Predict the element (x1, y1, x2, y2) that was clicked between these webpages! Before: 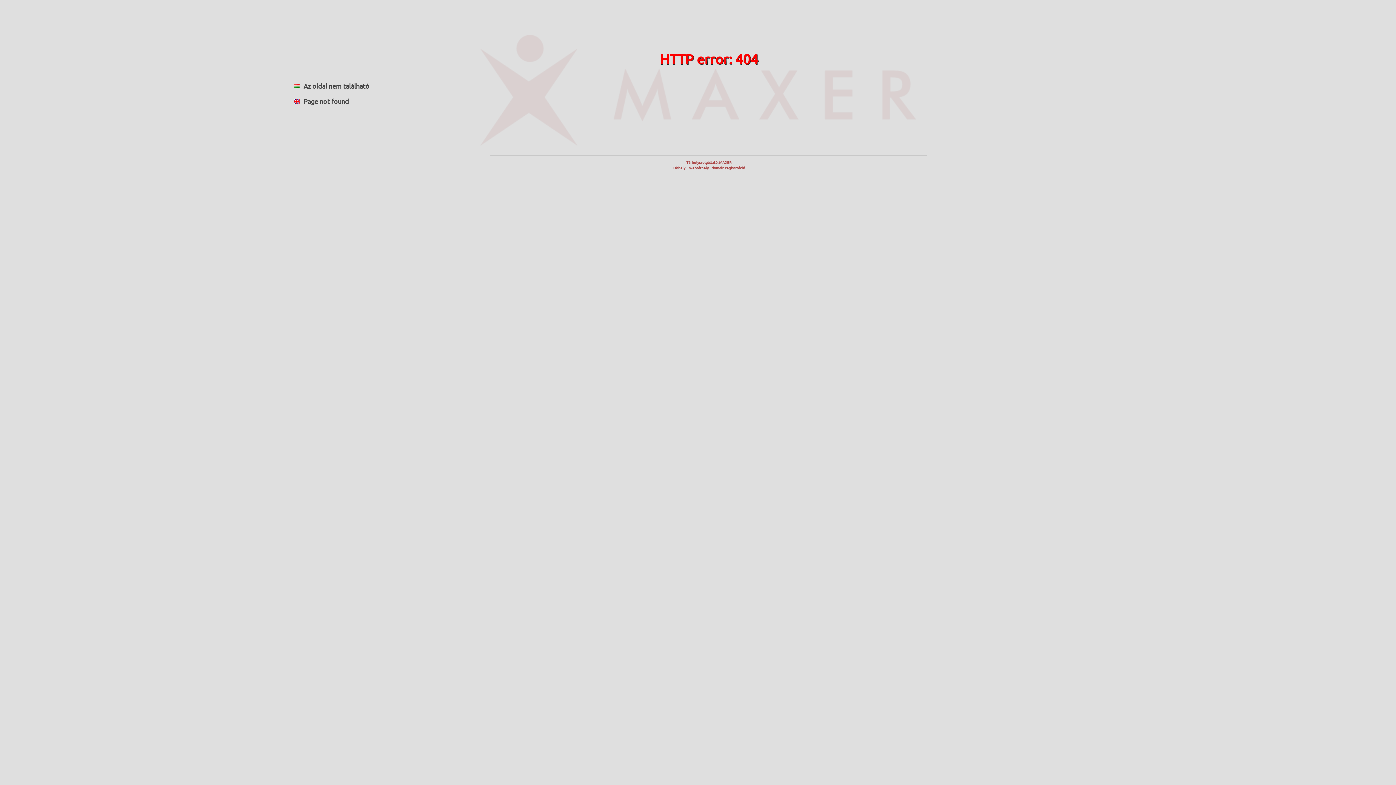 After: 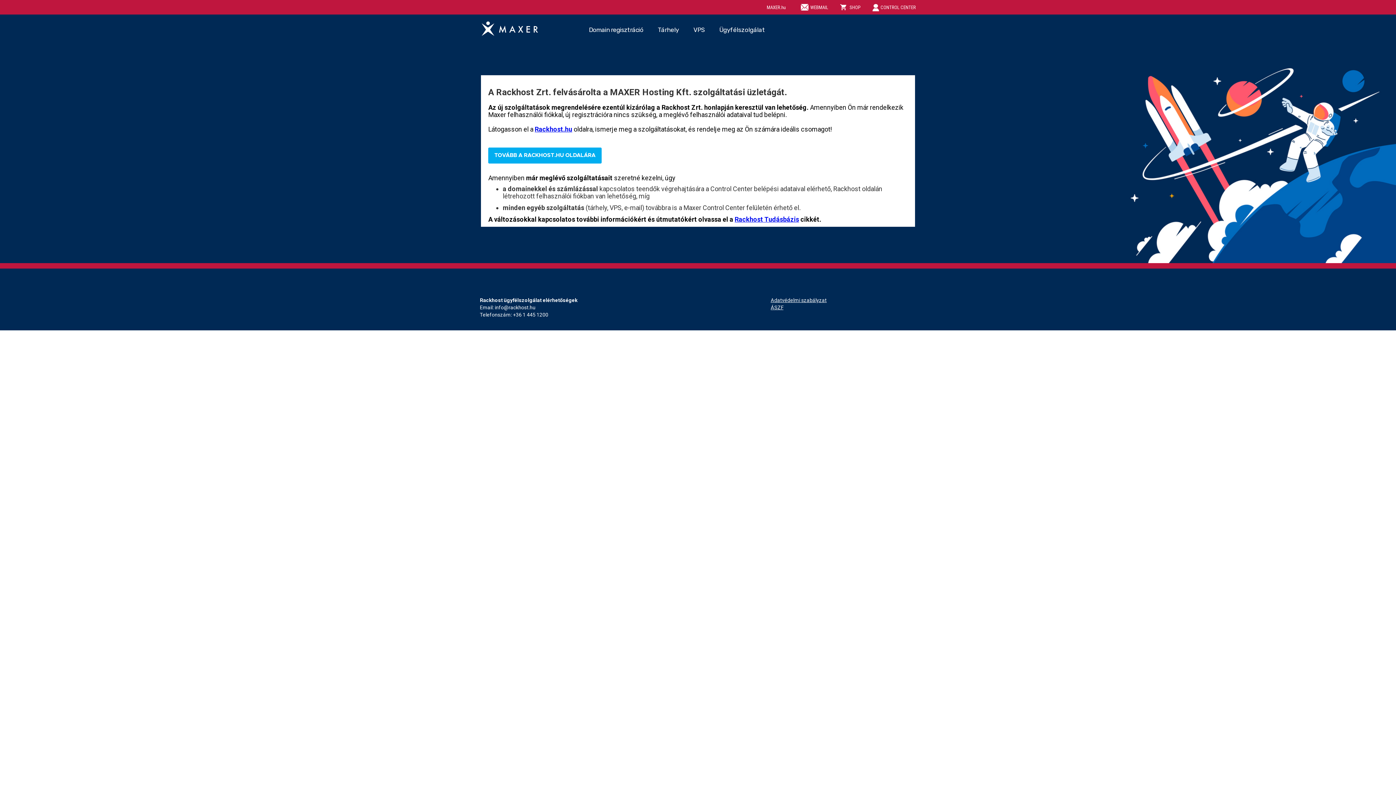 Action: label: Tárhelyszolgáltató: MAXER
Tárhely     Webtárhely    domain regisztráció bbox: (672, 159, 745, 170)